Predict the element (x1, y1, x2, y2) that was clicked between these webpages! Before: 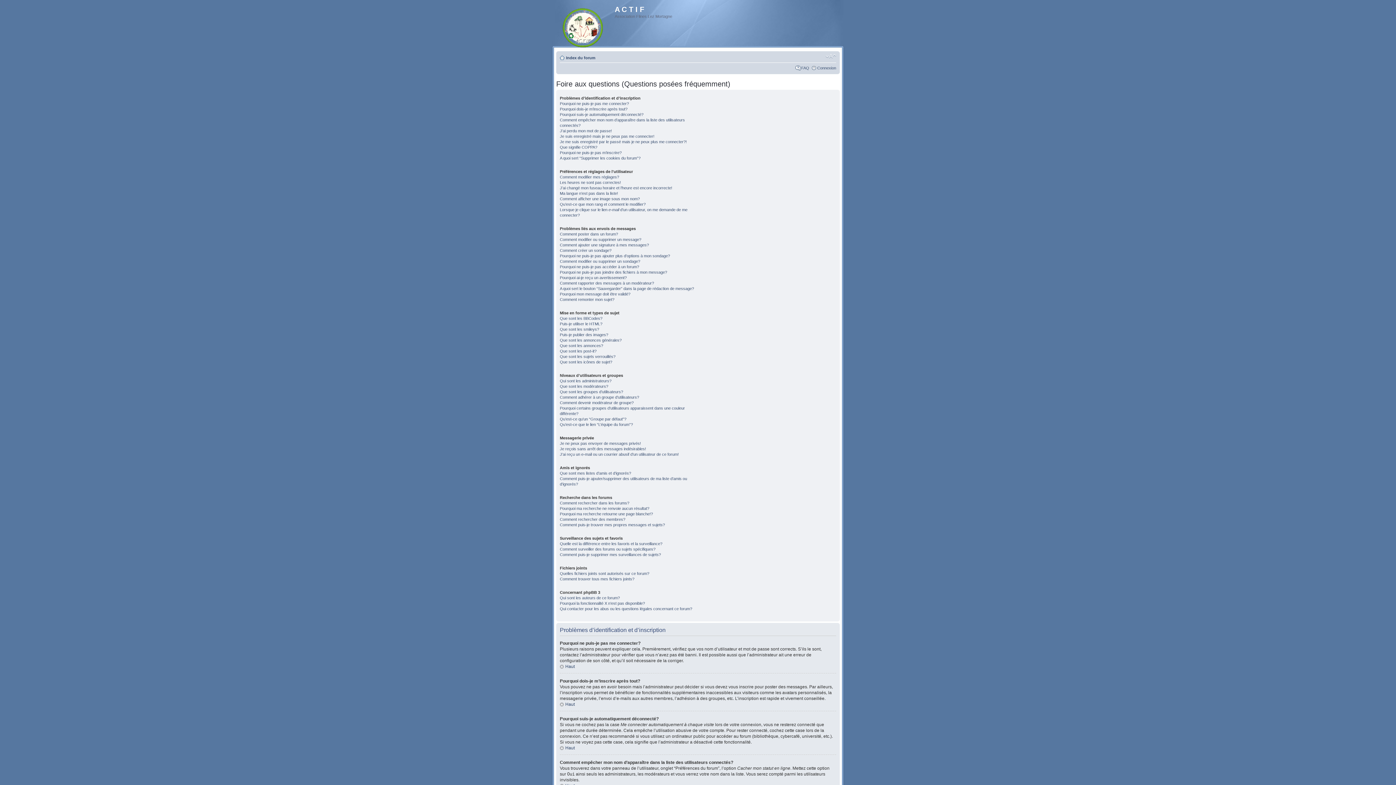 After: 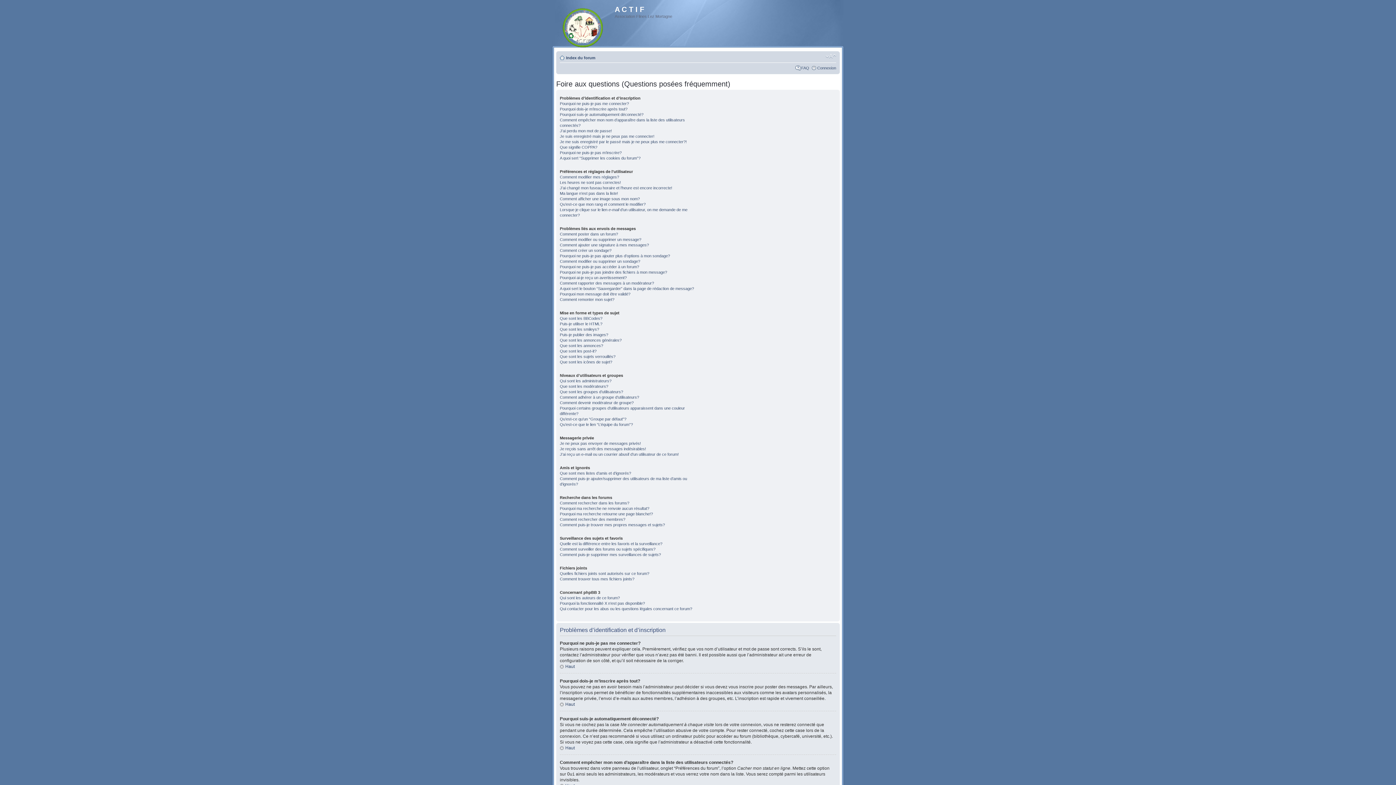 Action: label: FAQ bbox: (801, 65, 809, 70)